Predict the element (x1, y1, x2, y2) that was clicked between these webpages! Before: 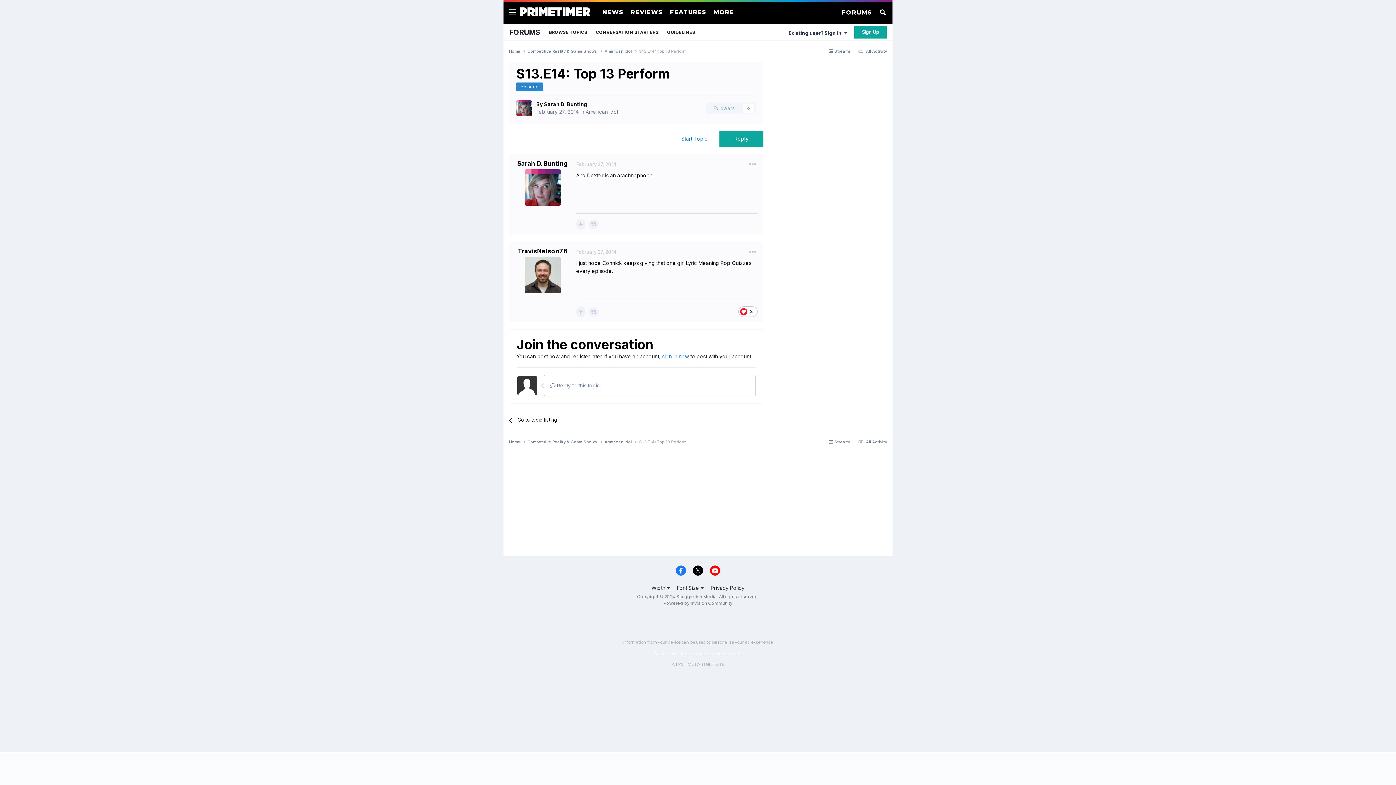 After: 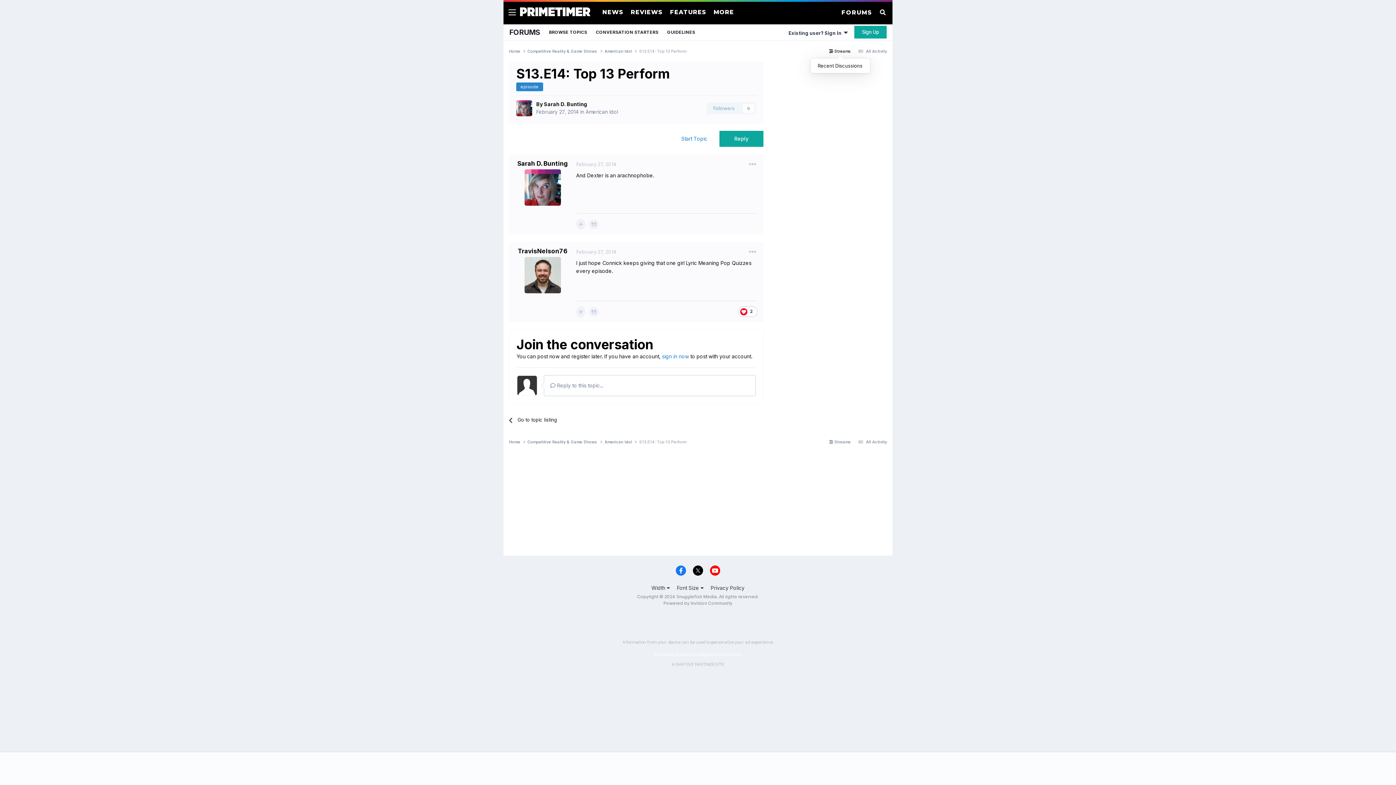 Action: bbox: (829, 48, 851, 53) label:  Streams